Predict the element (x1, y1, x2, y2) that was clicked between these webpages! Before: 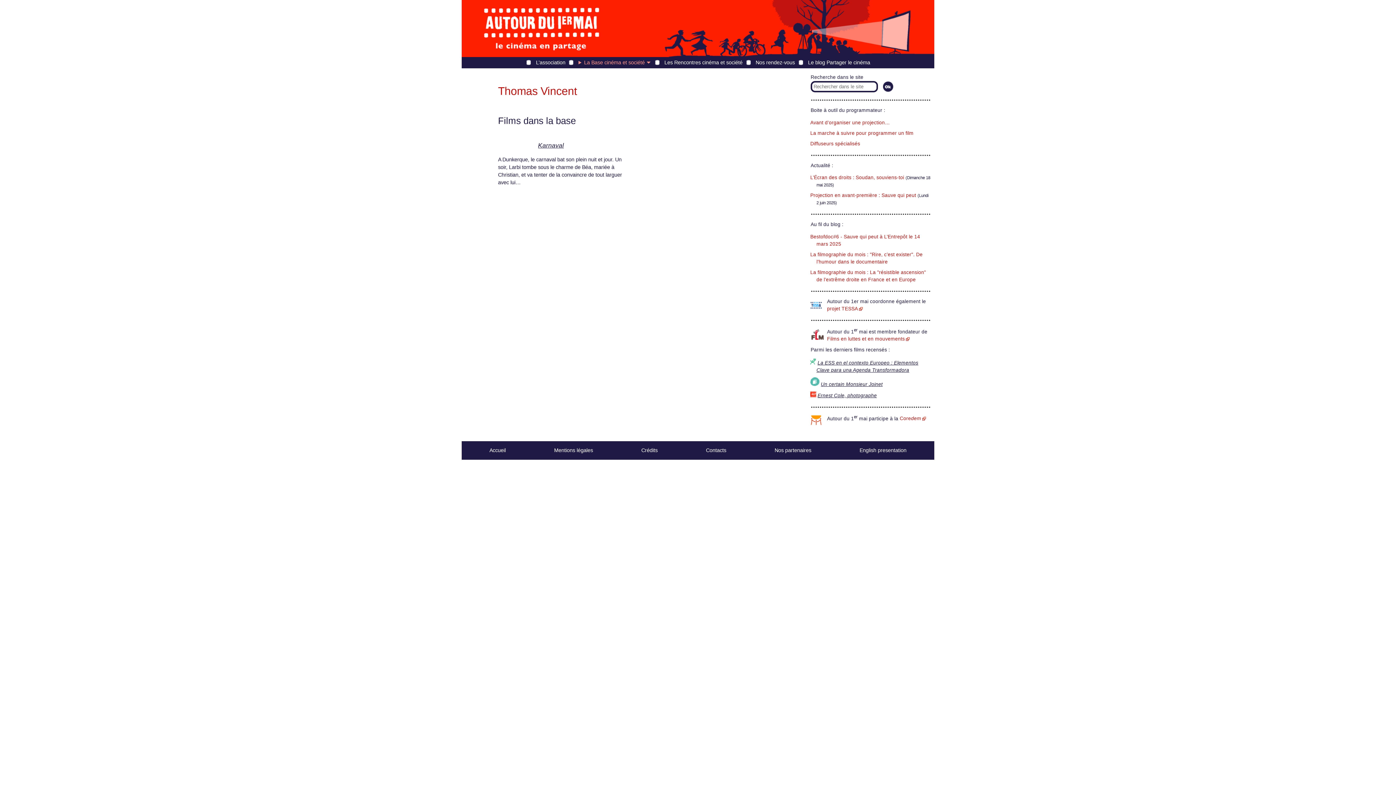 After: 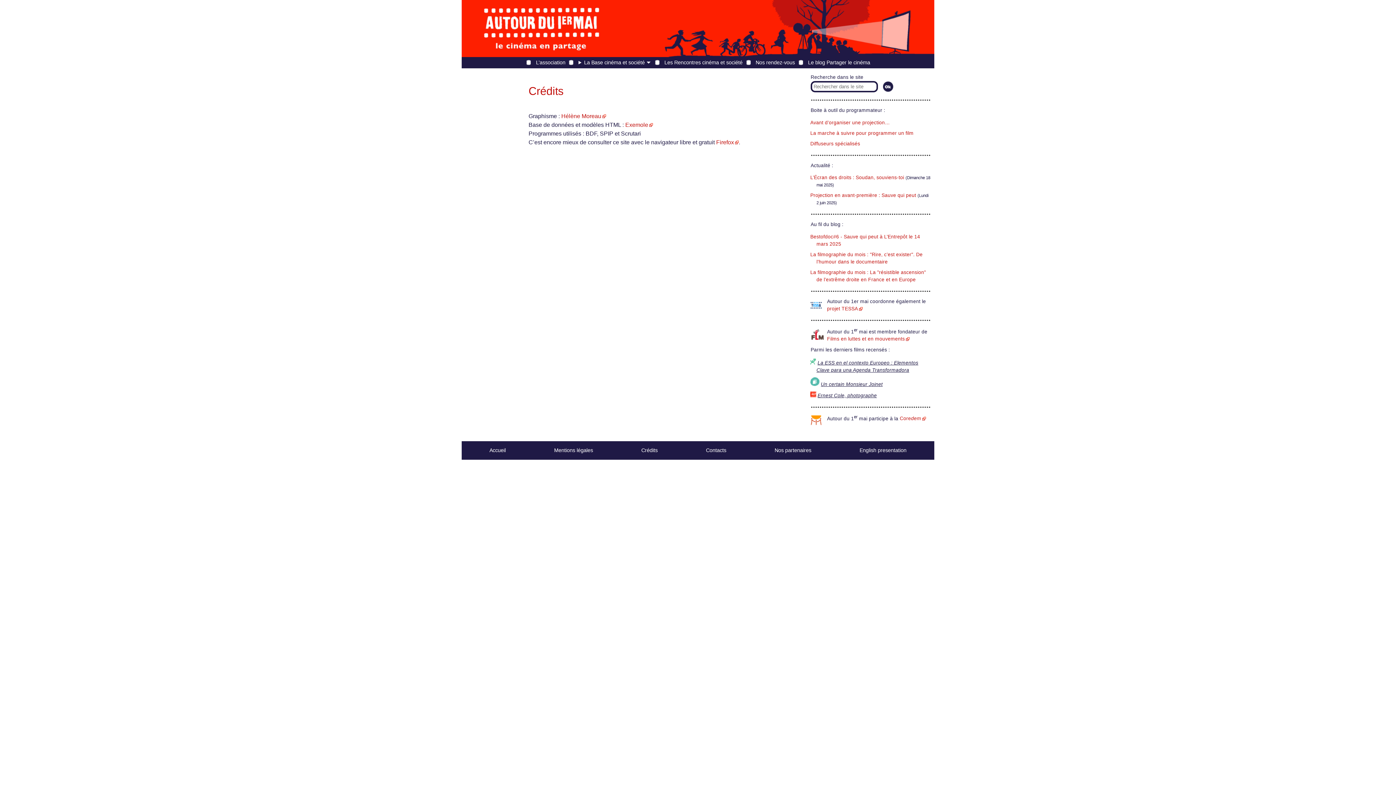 Action: bbox: (641, 447, 657, 453) label: Crédits